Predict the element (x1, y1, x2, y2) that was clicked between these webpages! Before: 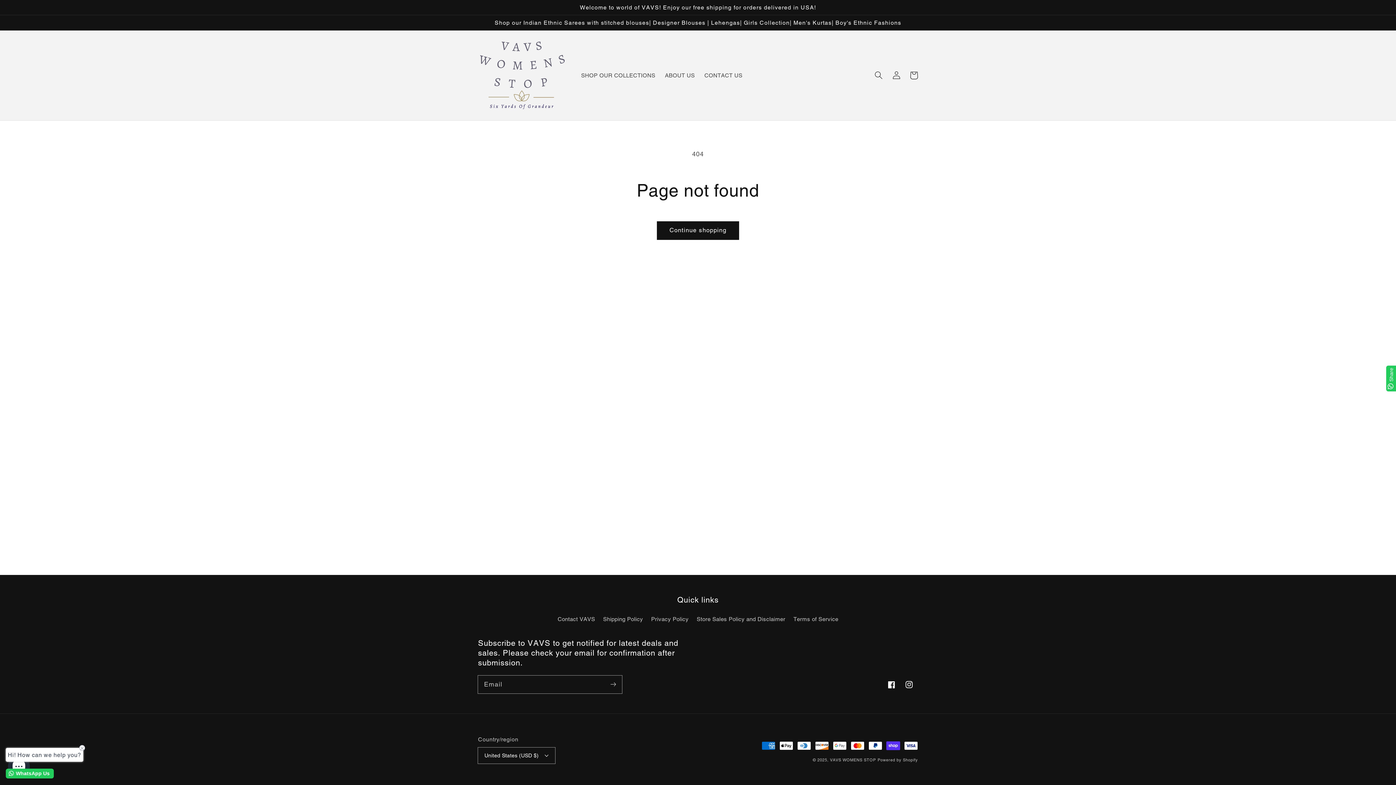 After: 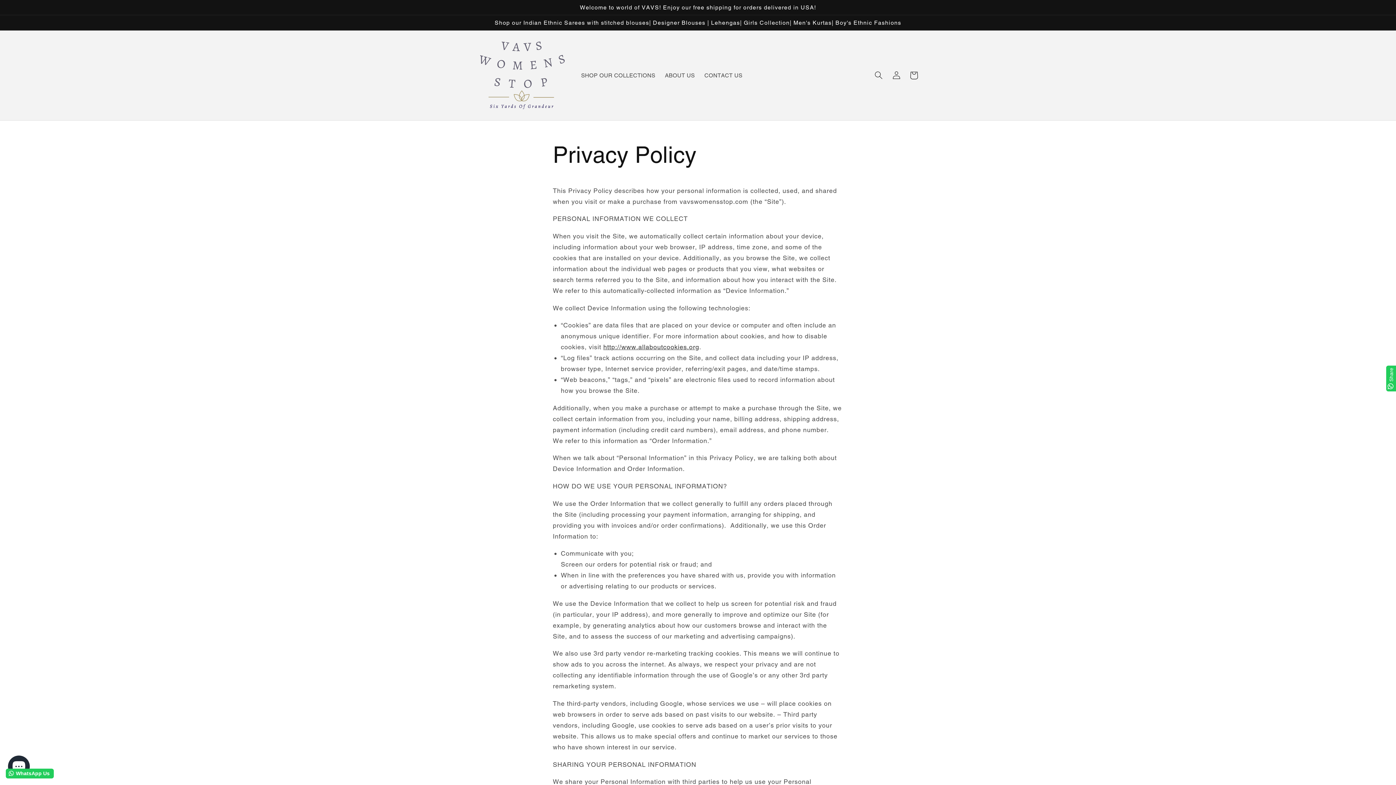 Action: bbox: (651, 612, 688, 626) label: Privacy Policy